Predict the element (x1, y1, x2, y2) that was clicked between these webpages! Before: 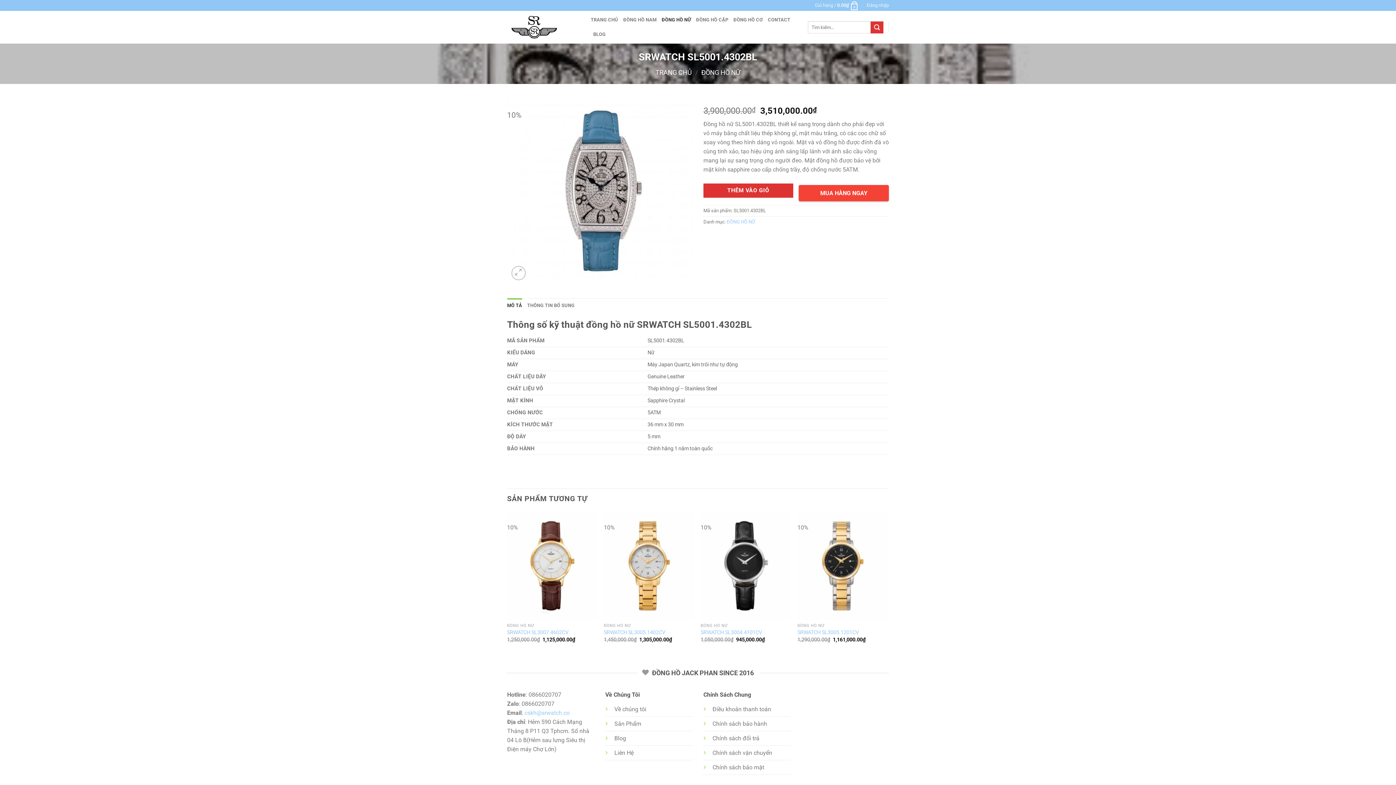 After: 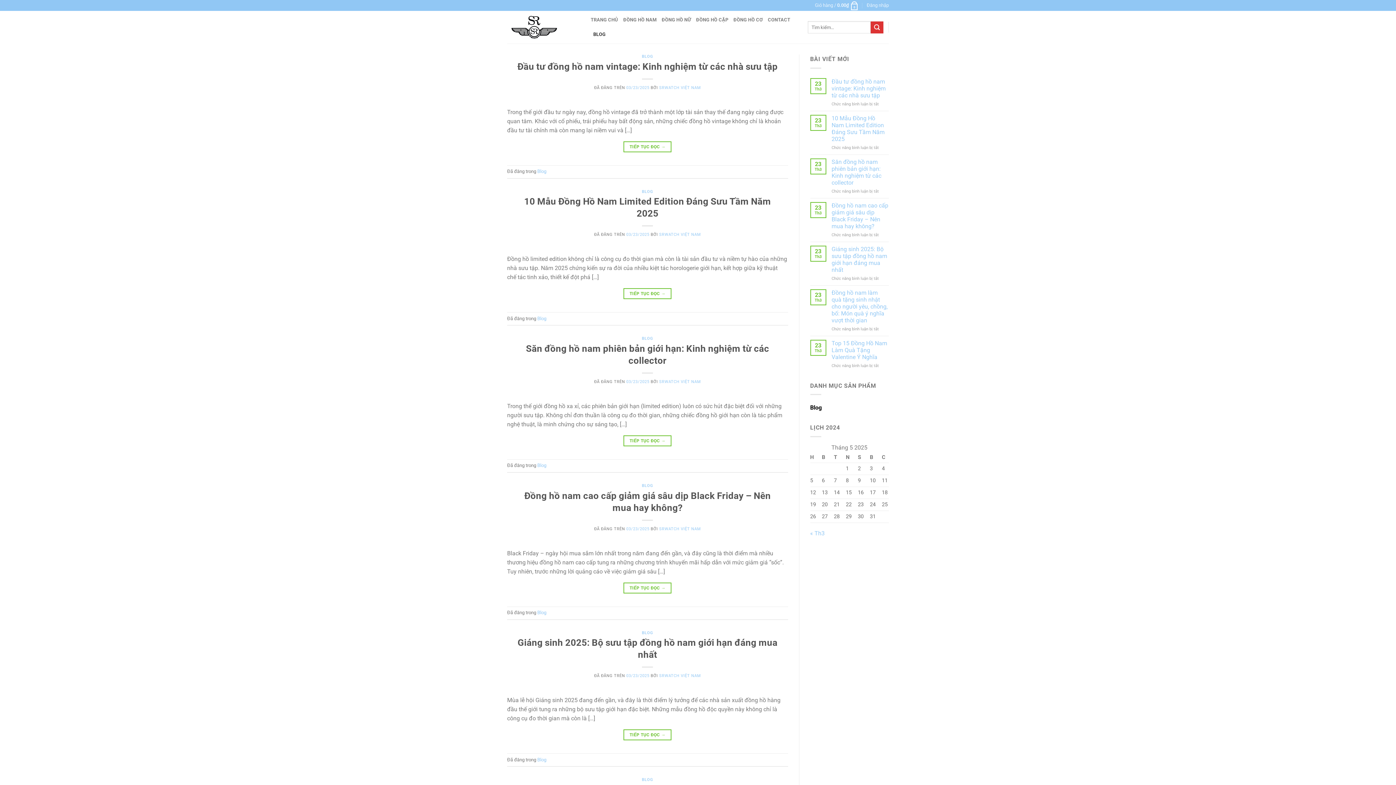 Action: label: BLOG bbox: (593, 27, 605, 41)